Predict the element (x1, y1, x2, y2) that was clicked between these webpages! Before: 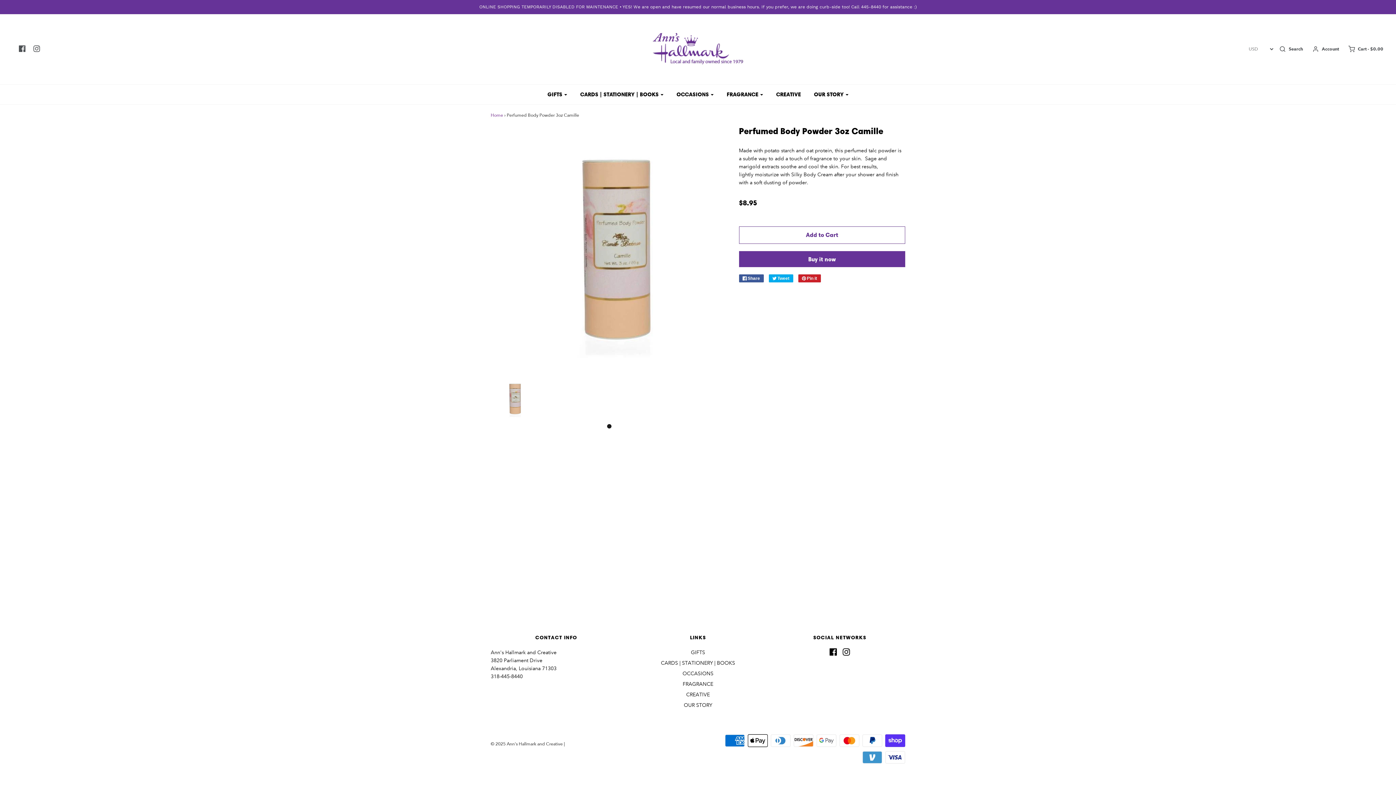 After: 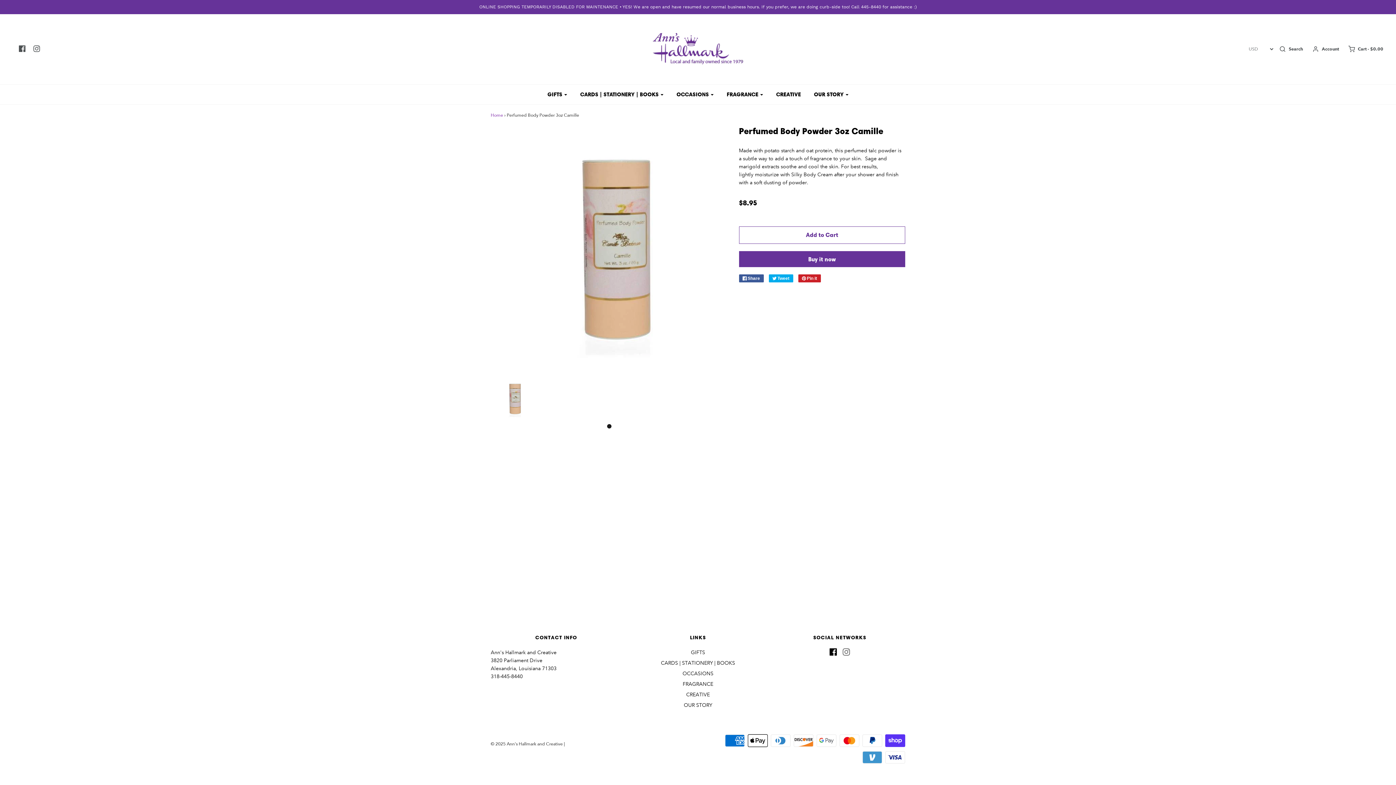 Action: bbox: (842, 648, 850, 658)